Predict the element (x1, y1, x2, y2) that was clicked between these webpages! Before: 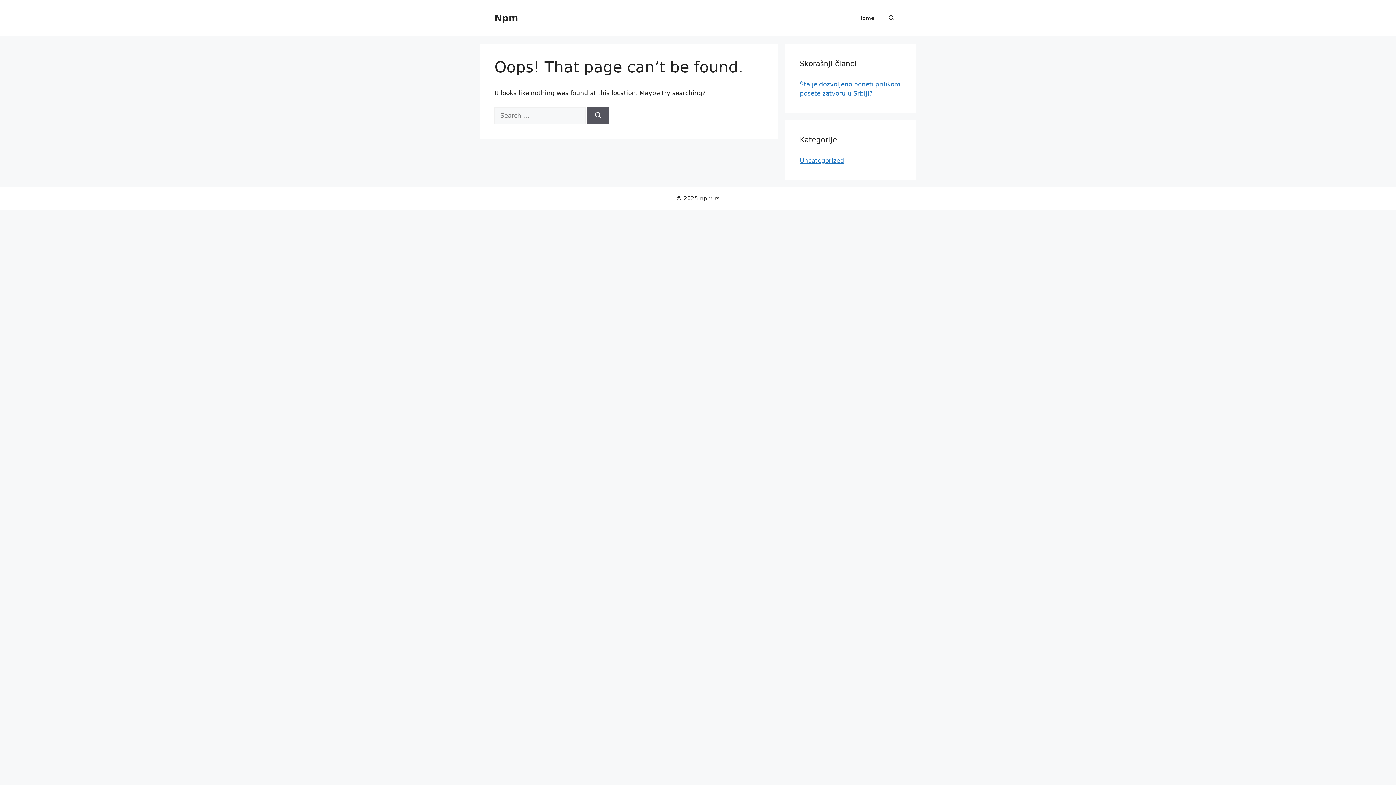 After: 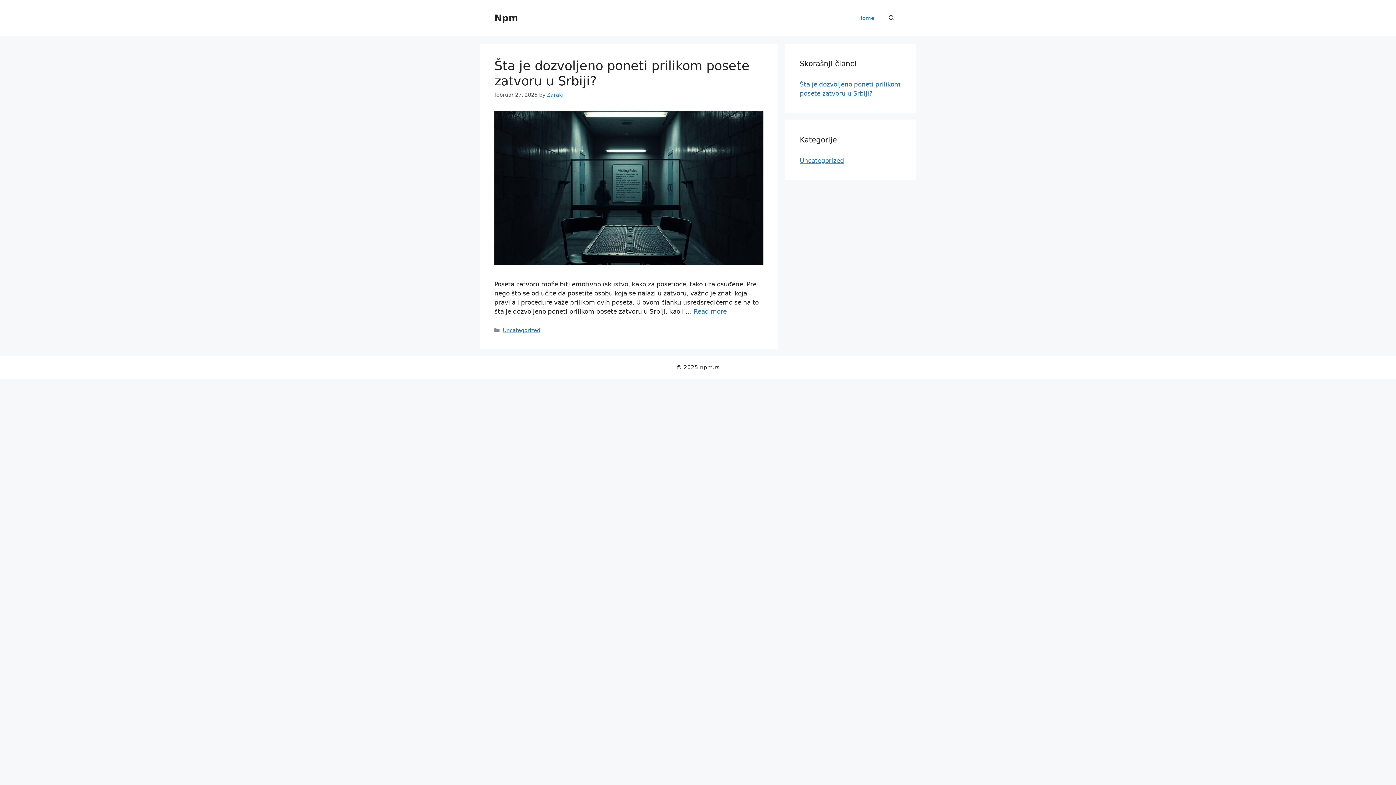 Action: bbox: (851, 7, 881, 29) label: Home